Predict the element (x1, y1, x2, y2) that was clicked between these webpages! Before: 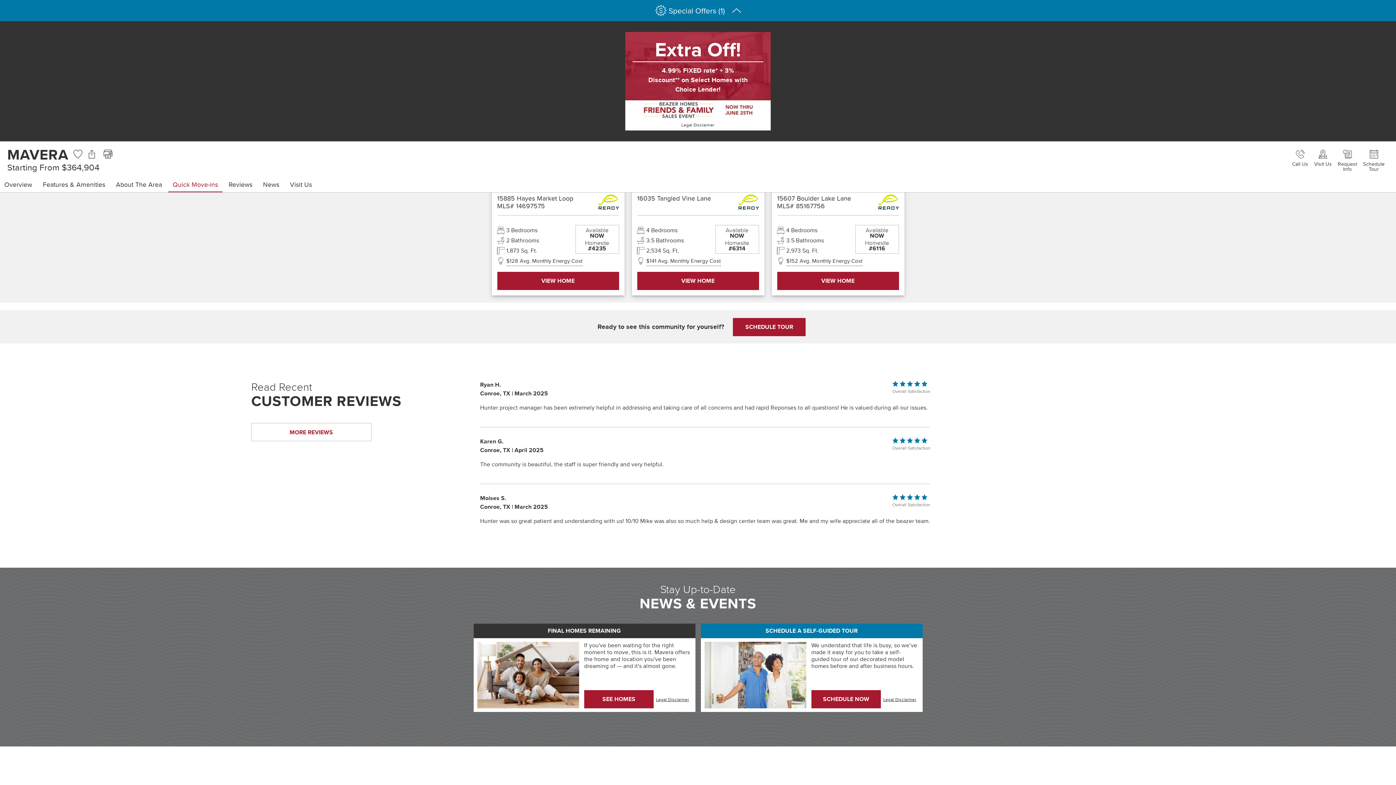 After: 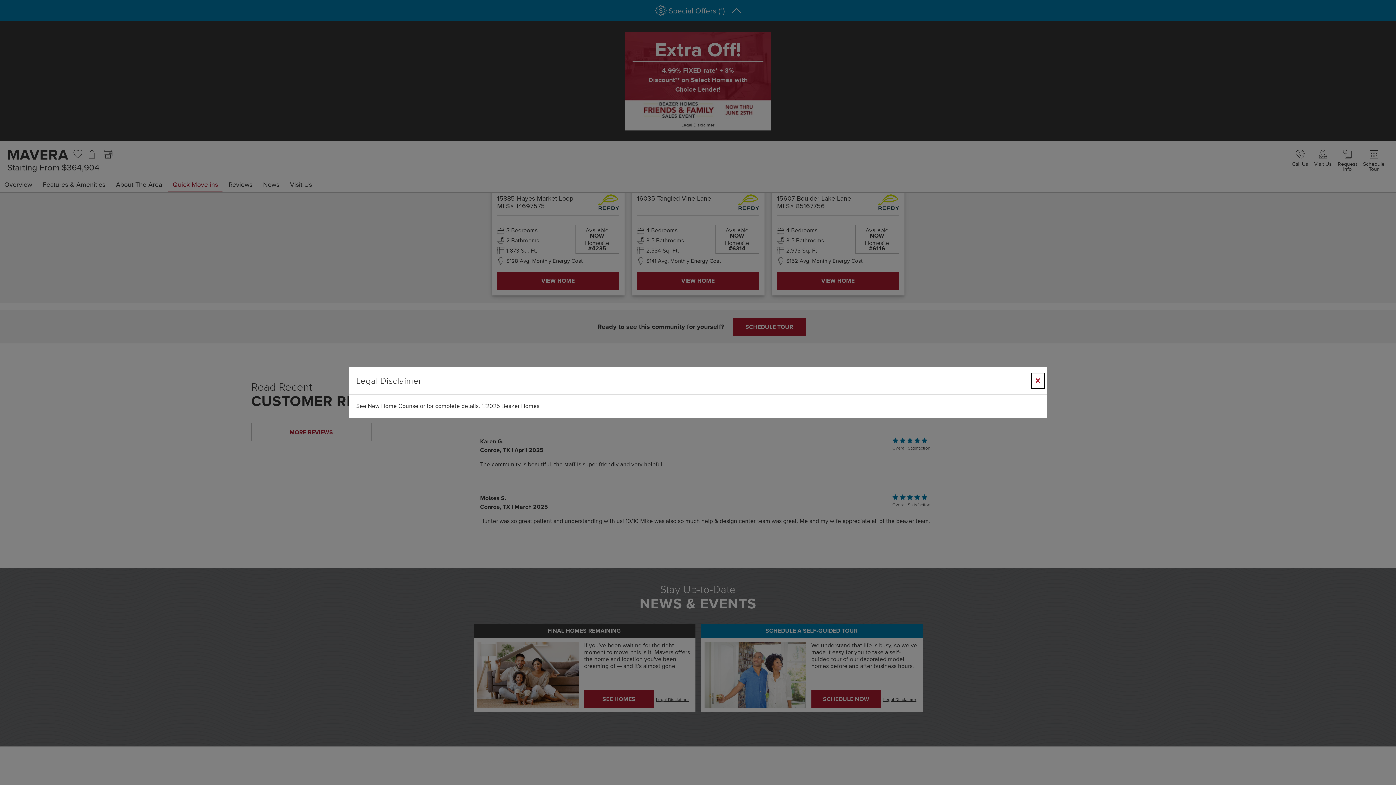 Action: bbox: (653, 696, 691, 703) label: Legal Disclaimer